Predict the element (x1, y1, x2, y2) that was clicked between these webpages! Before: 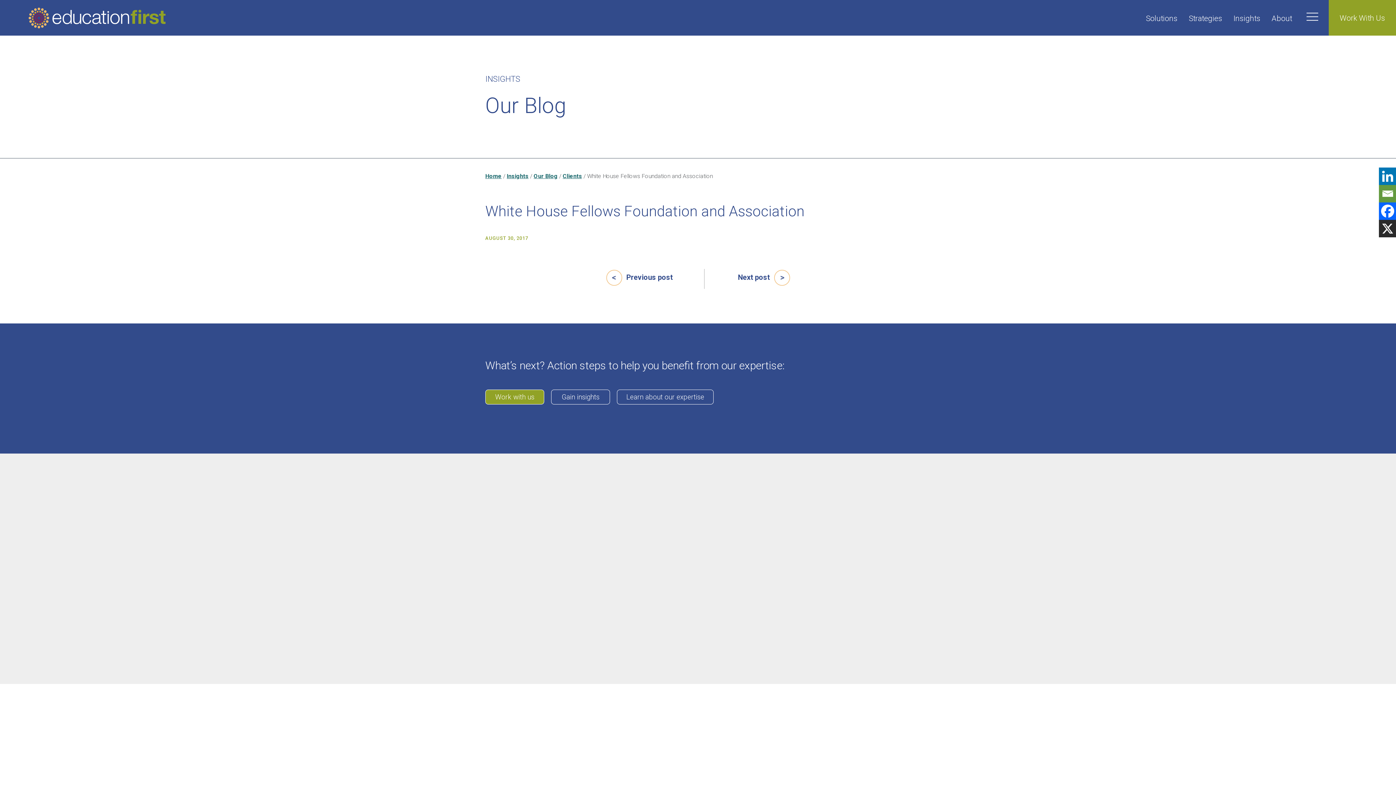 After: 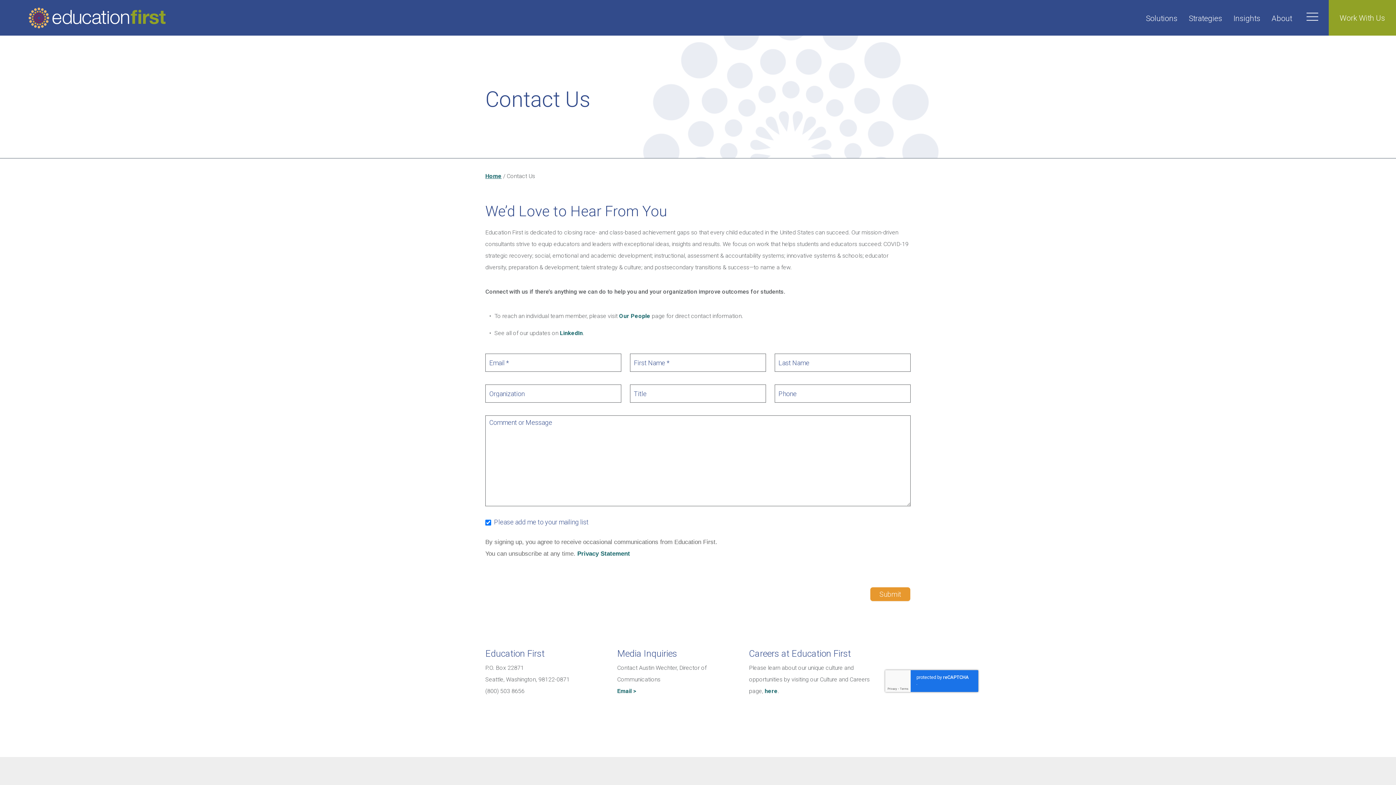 Action: label: Work With Us bbox: (1329, 0, 1396, 35)